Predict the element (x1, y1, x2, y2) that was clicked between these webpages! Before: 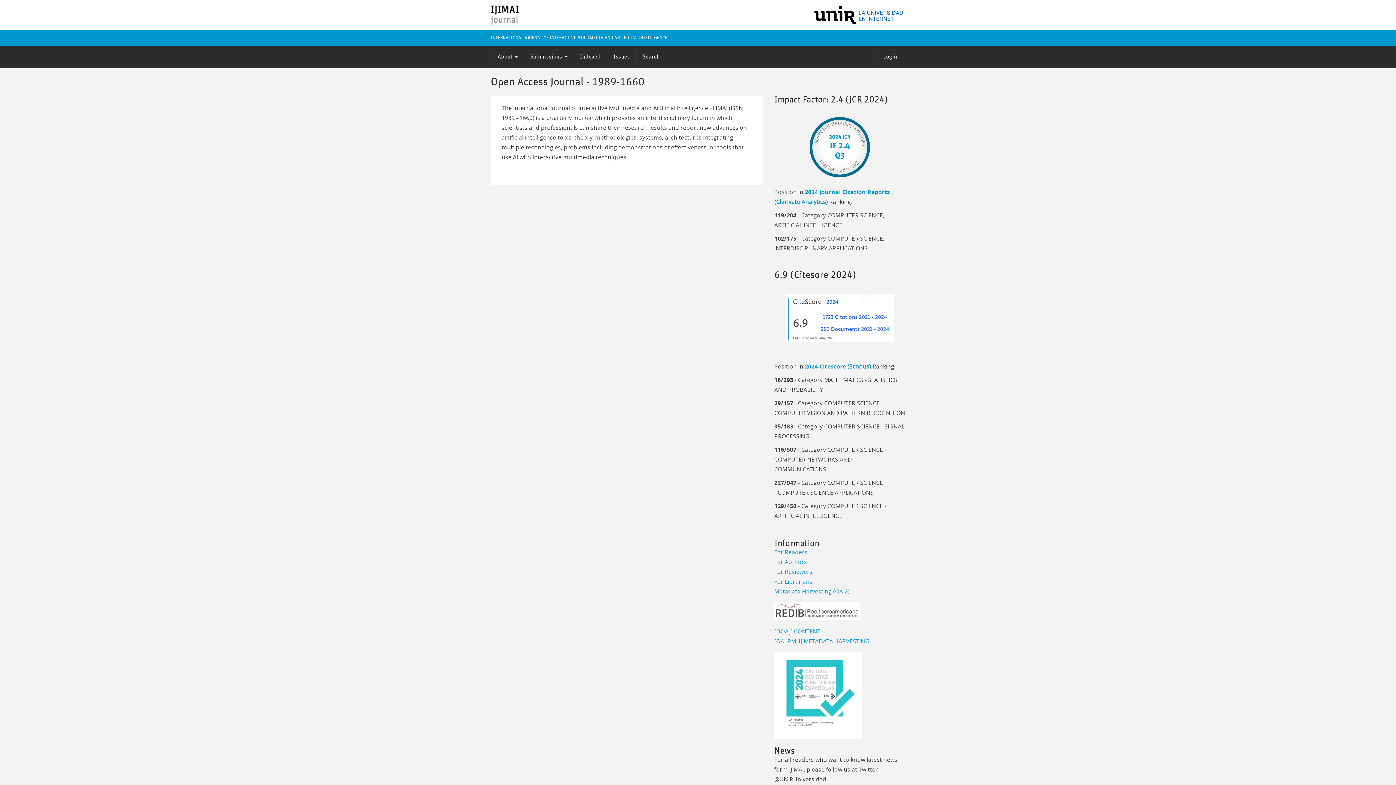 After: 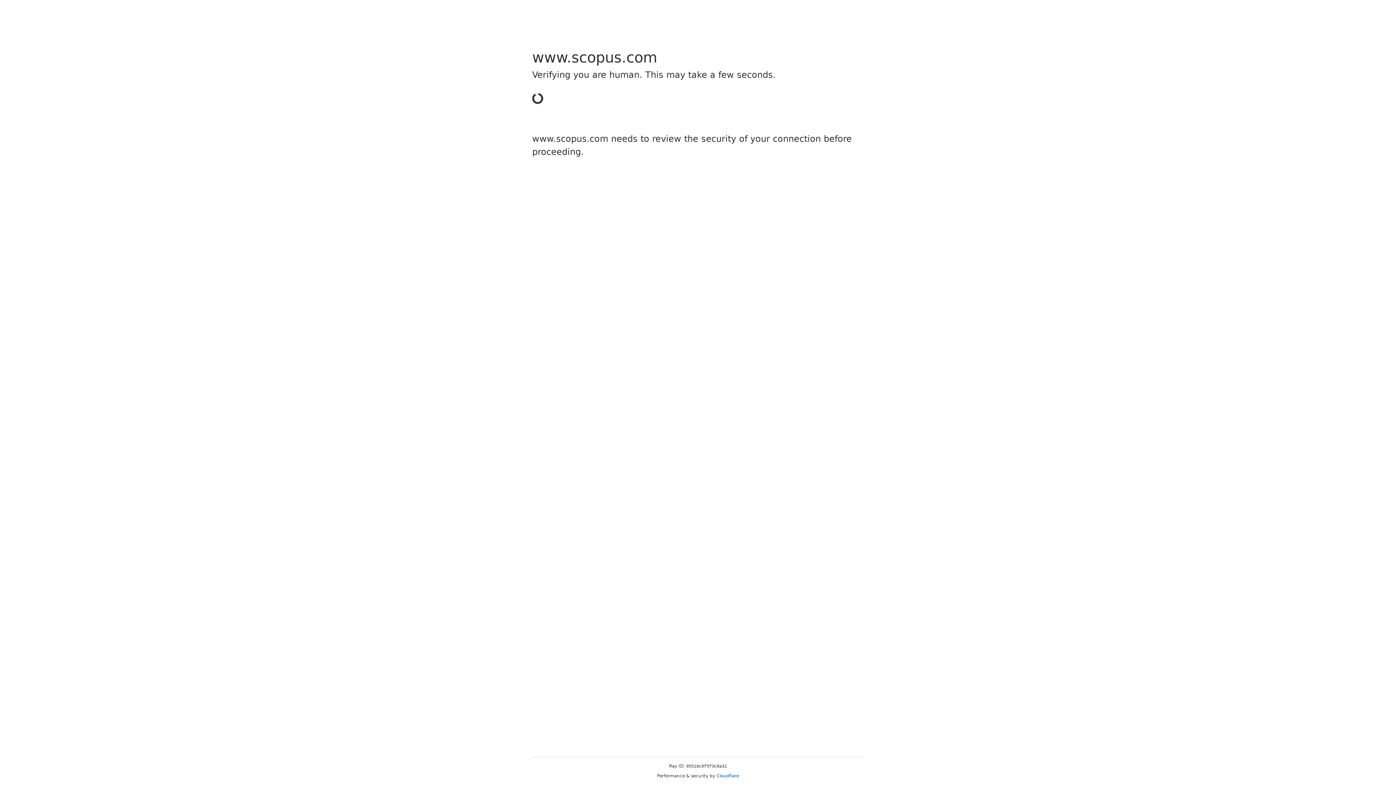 Action: label: 2024 Citescore (Scopus) bbox: (805, 362, 871, 370)